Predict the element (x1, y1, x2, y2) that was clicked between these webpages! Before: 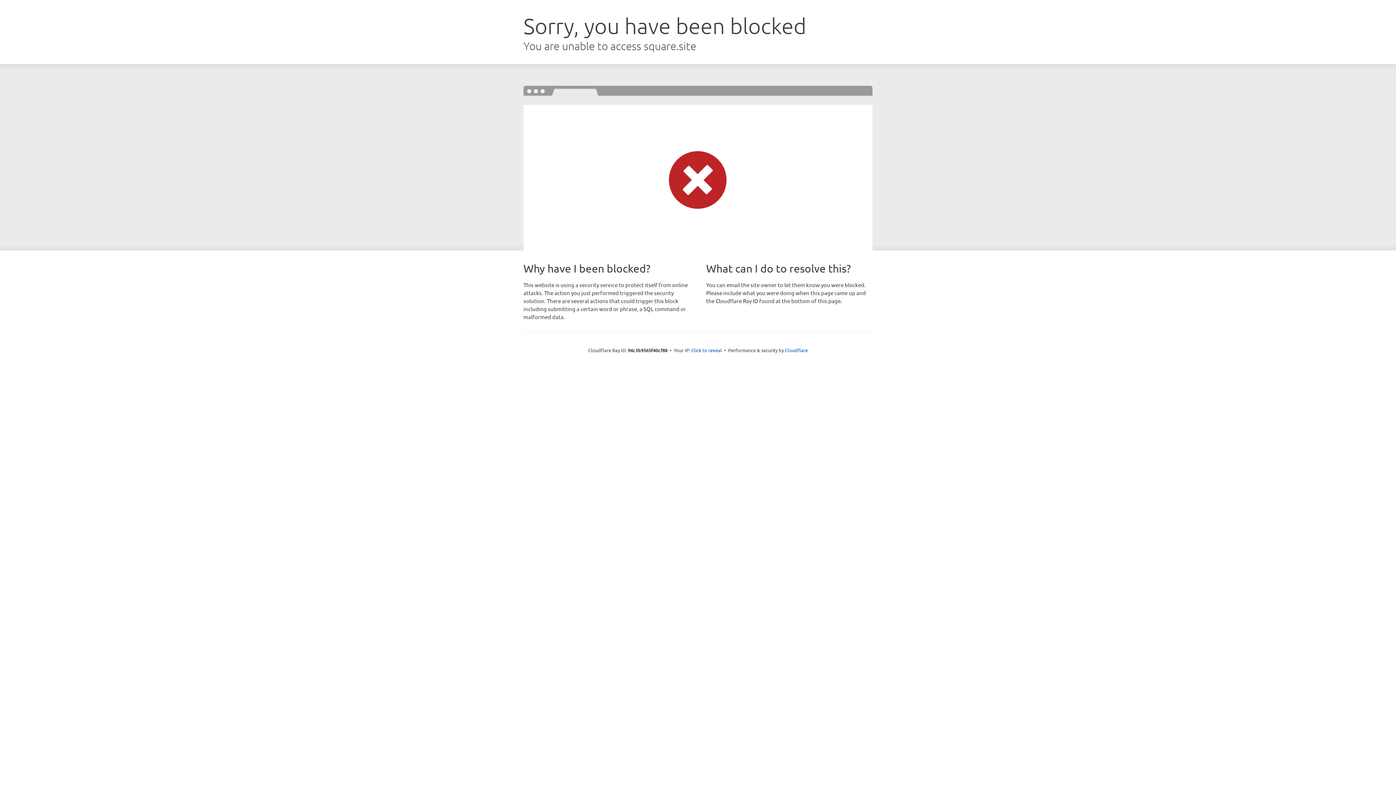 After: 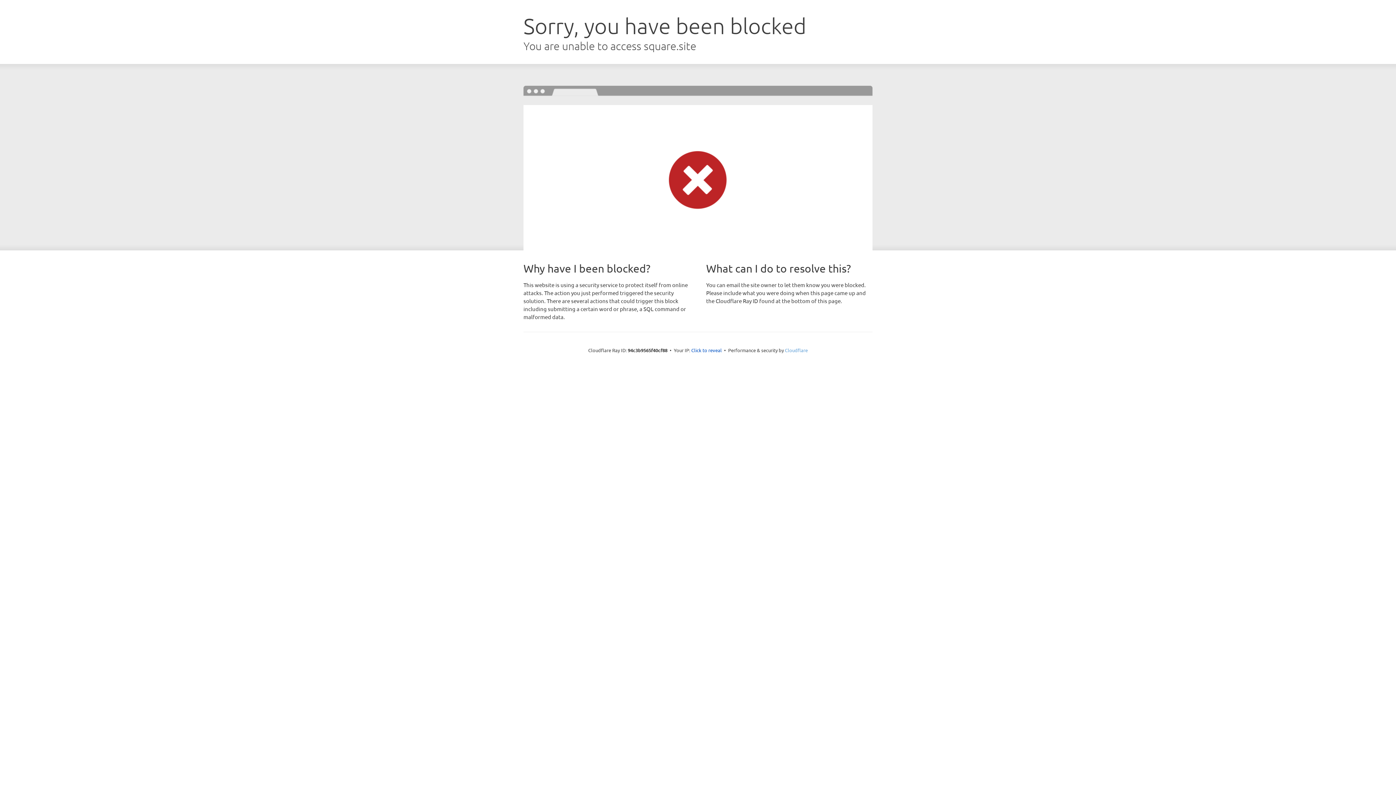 Action: label: Cloudflare bbox: (785, 347, 808, 353)